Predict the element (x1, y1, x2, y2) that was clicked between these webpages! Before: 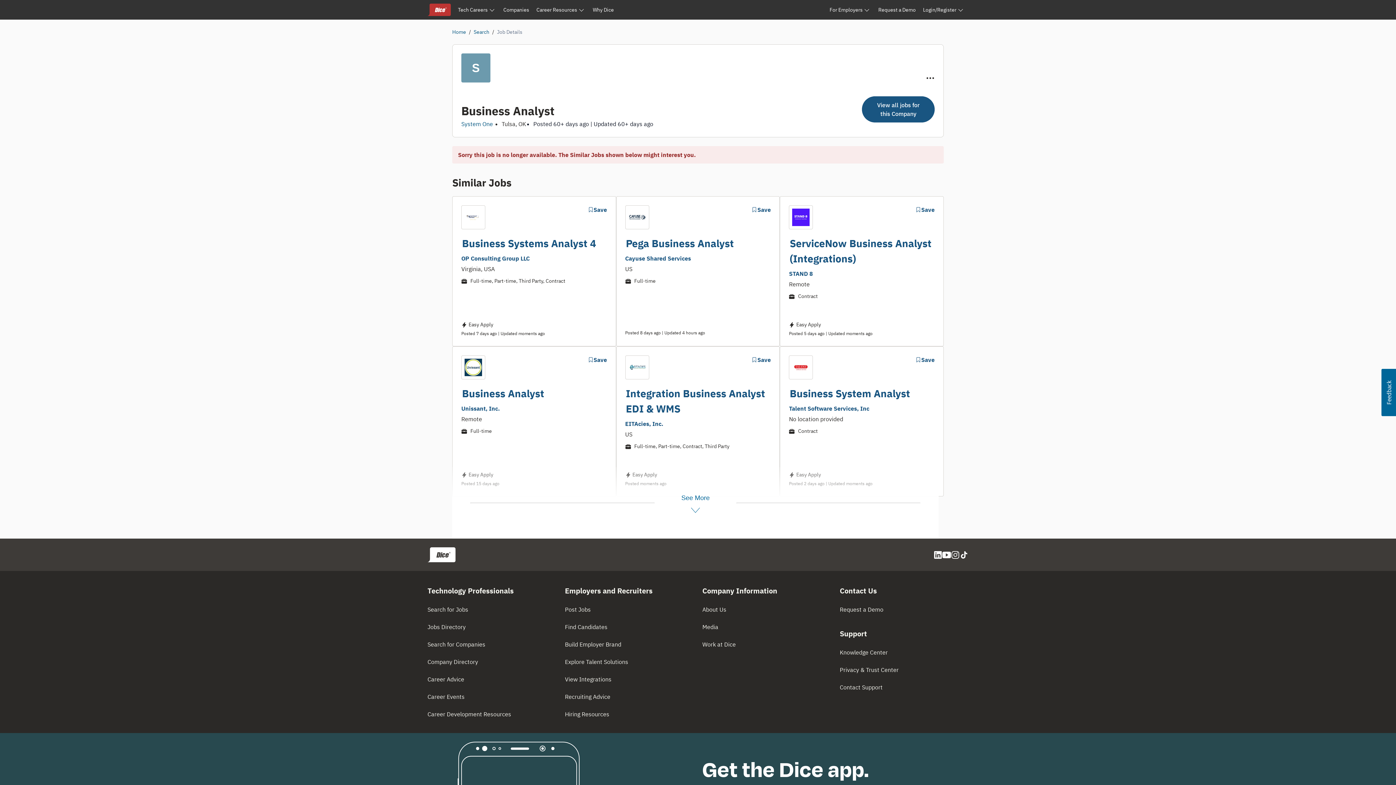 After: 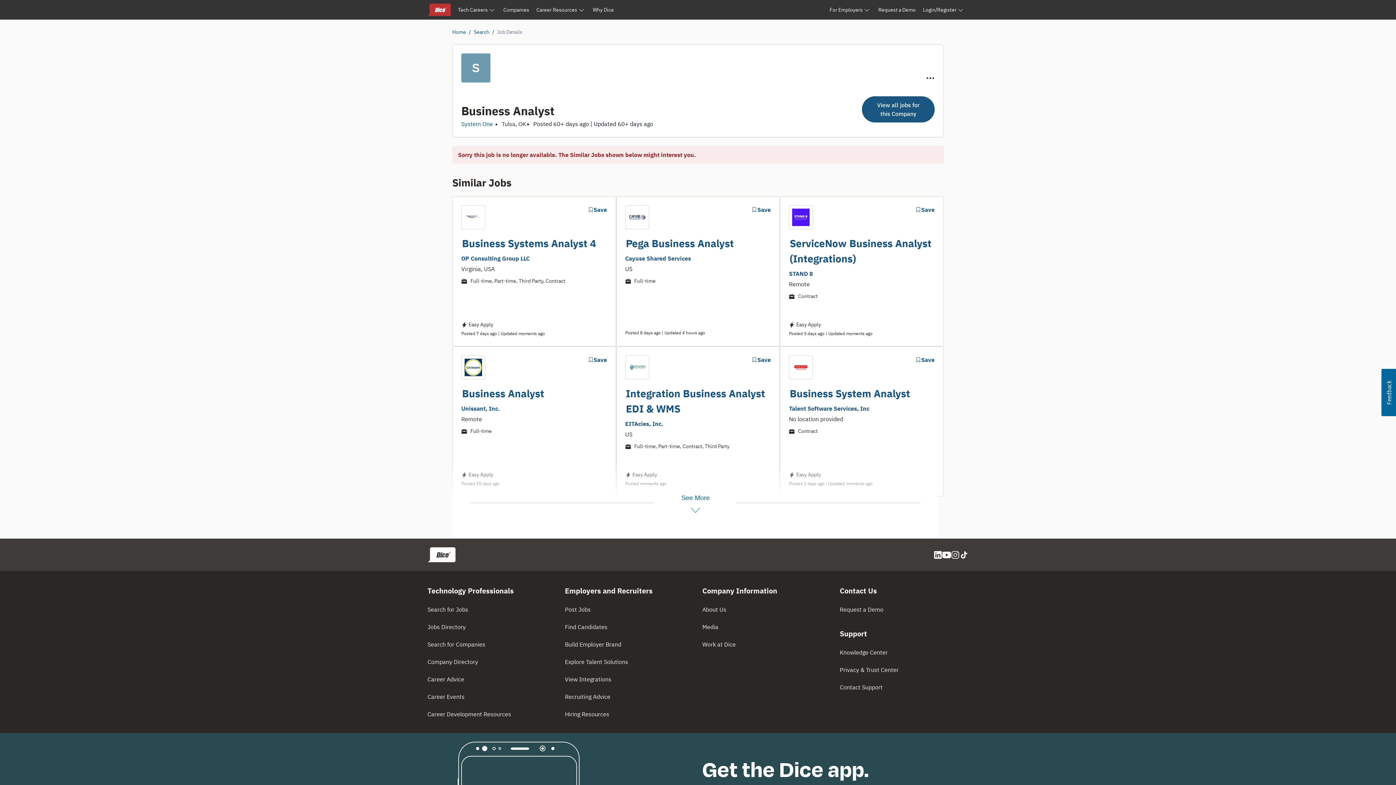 Action: bbox: (1381, 369, 1396, 416) label: Usabilla Feedback Button